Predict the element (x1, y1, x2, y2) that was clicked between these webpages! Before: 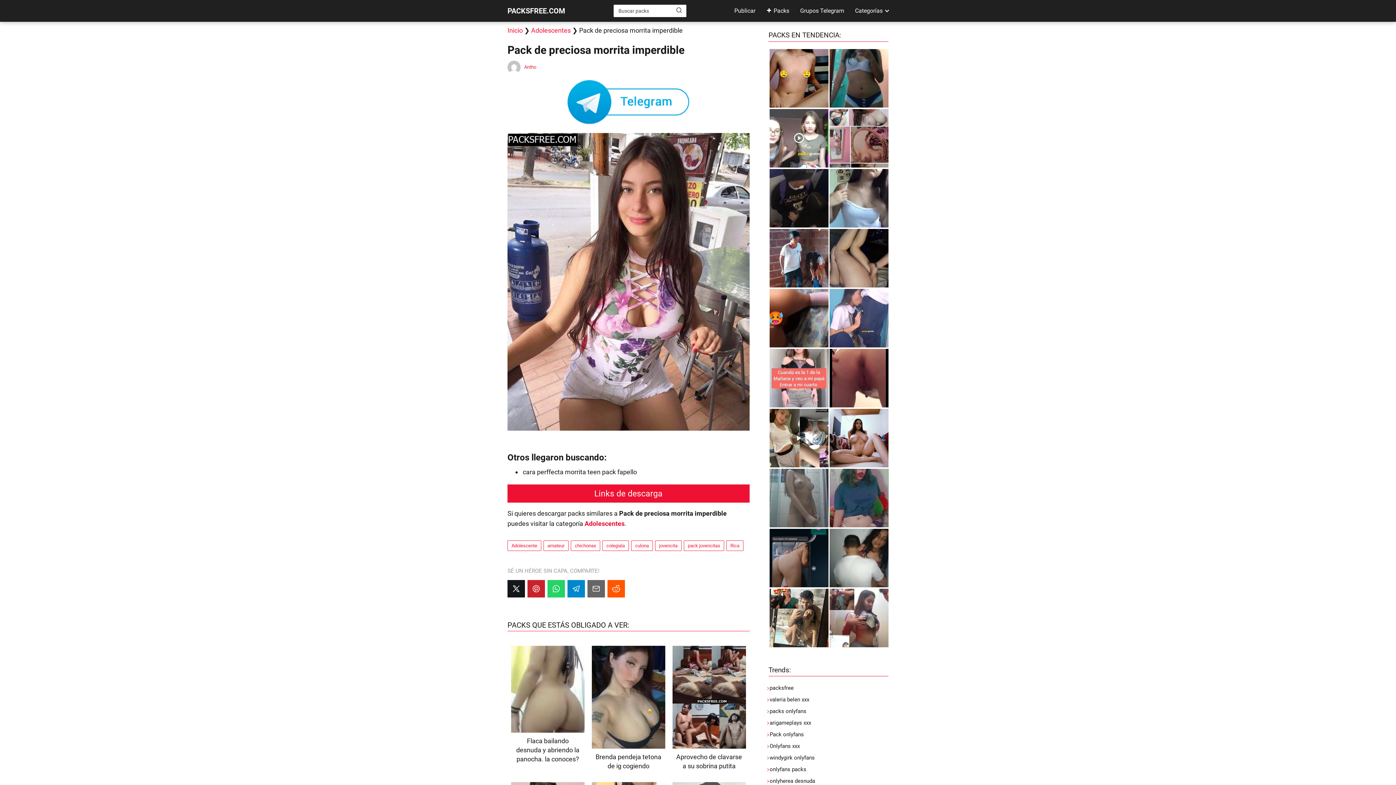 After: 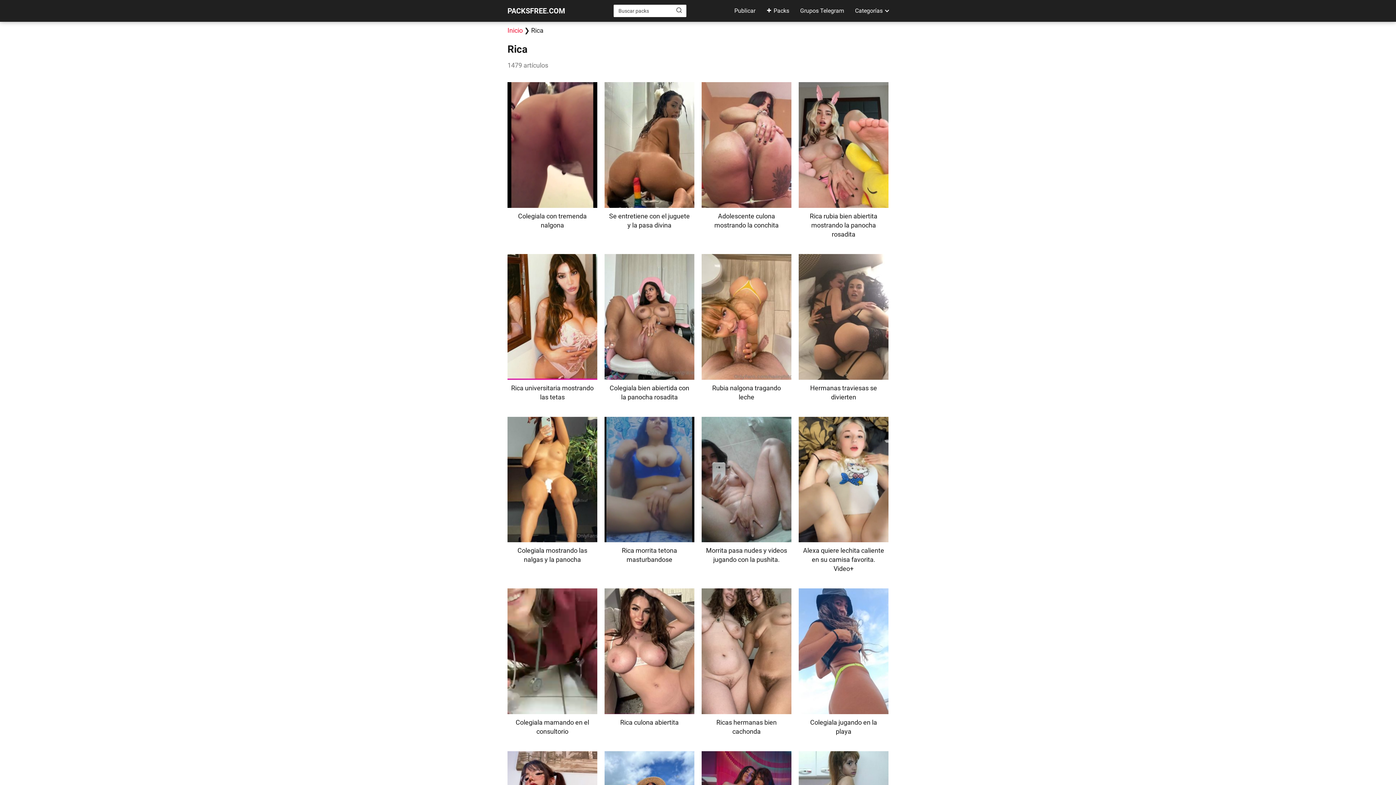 Action: label: Rica bbox: (726, 540, 743, 551)